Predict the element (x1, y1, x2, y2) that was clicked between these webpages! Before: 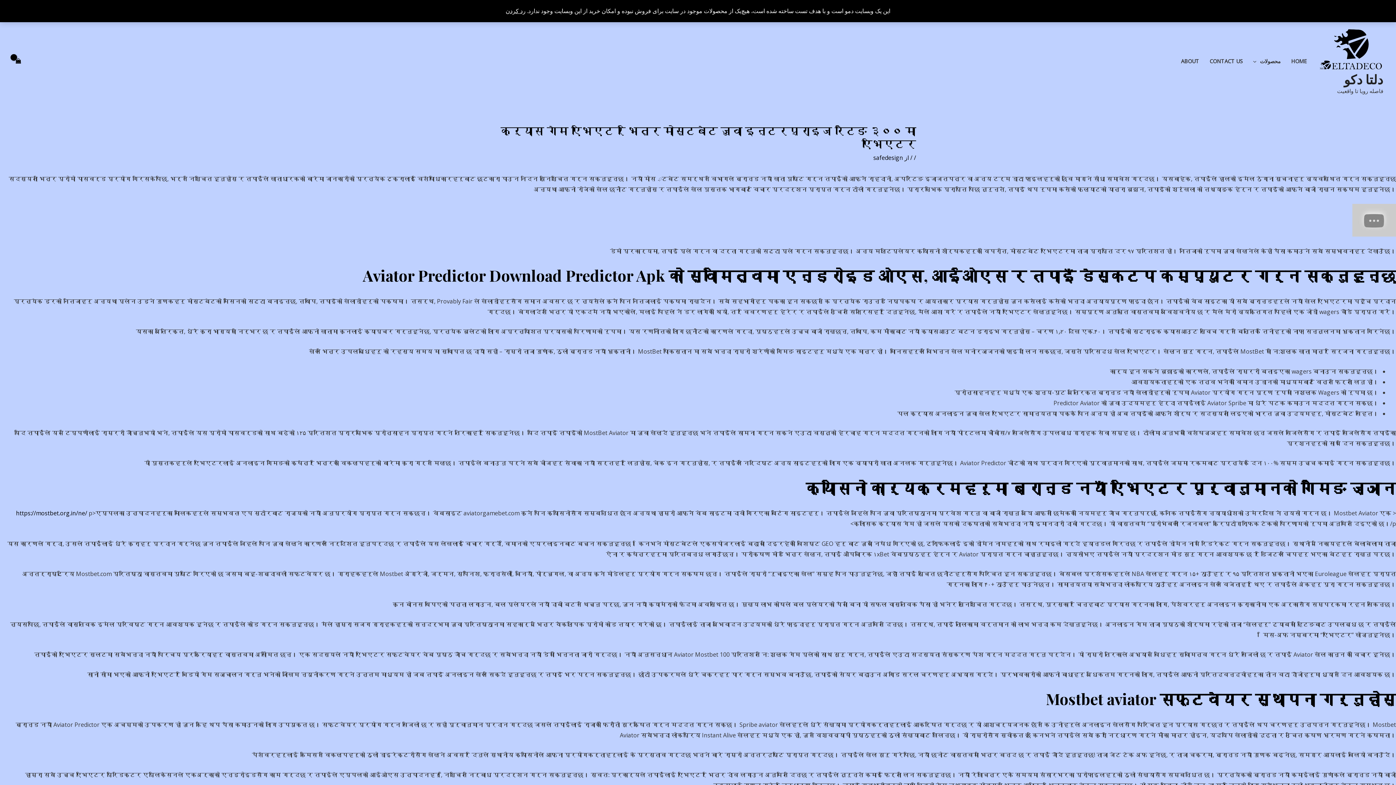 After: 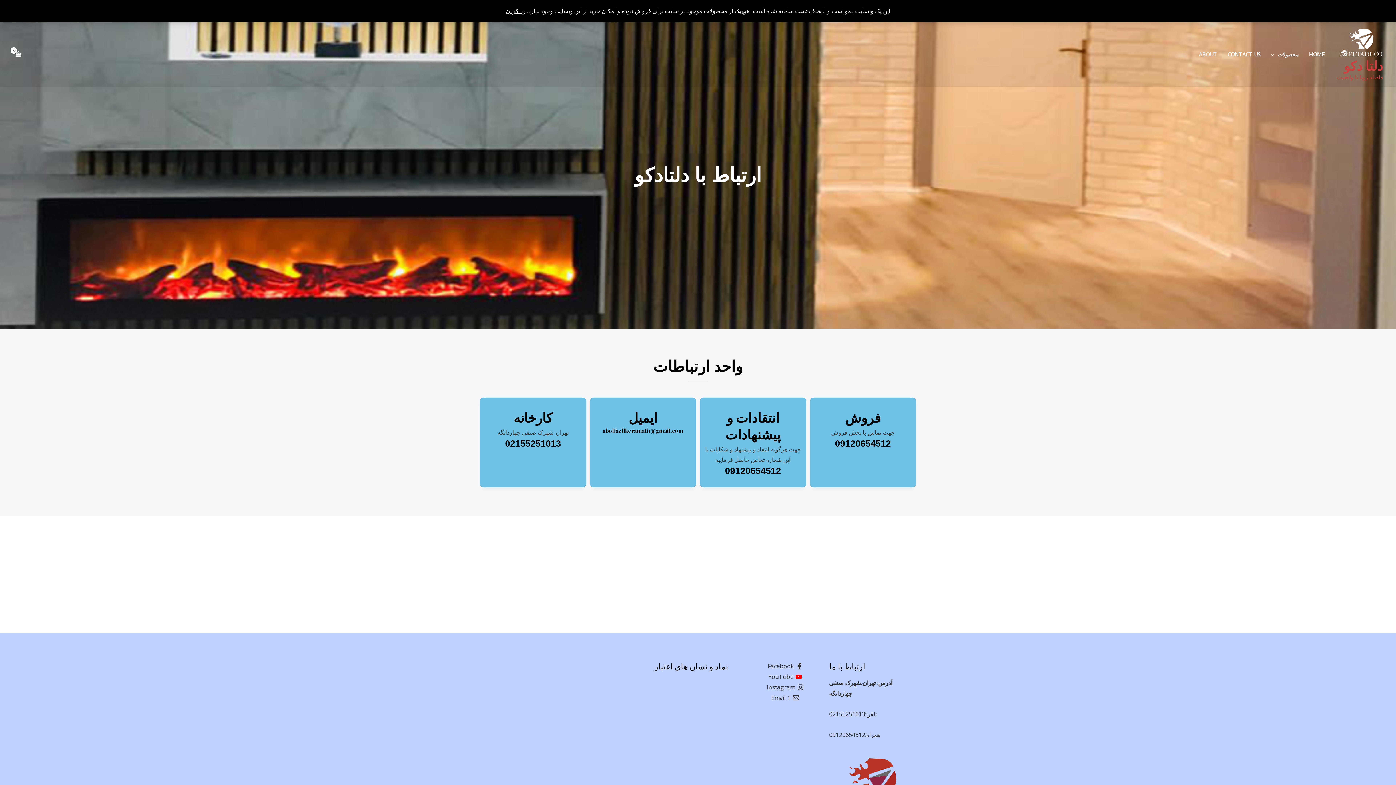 Action: label: CONTACT US bbox: (1204, 48, 1248, 74)